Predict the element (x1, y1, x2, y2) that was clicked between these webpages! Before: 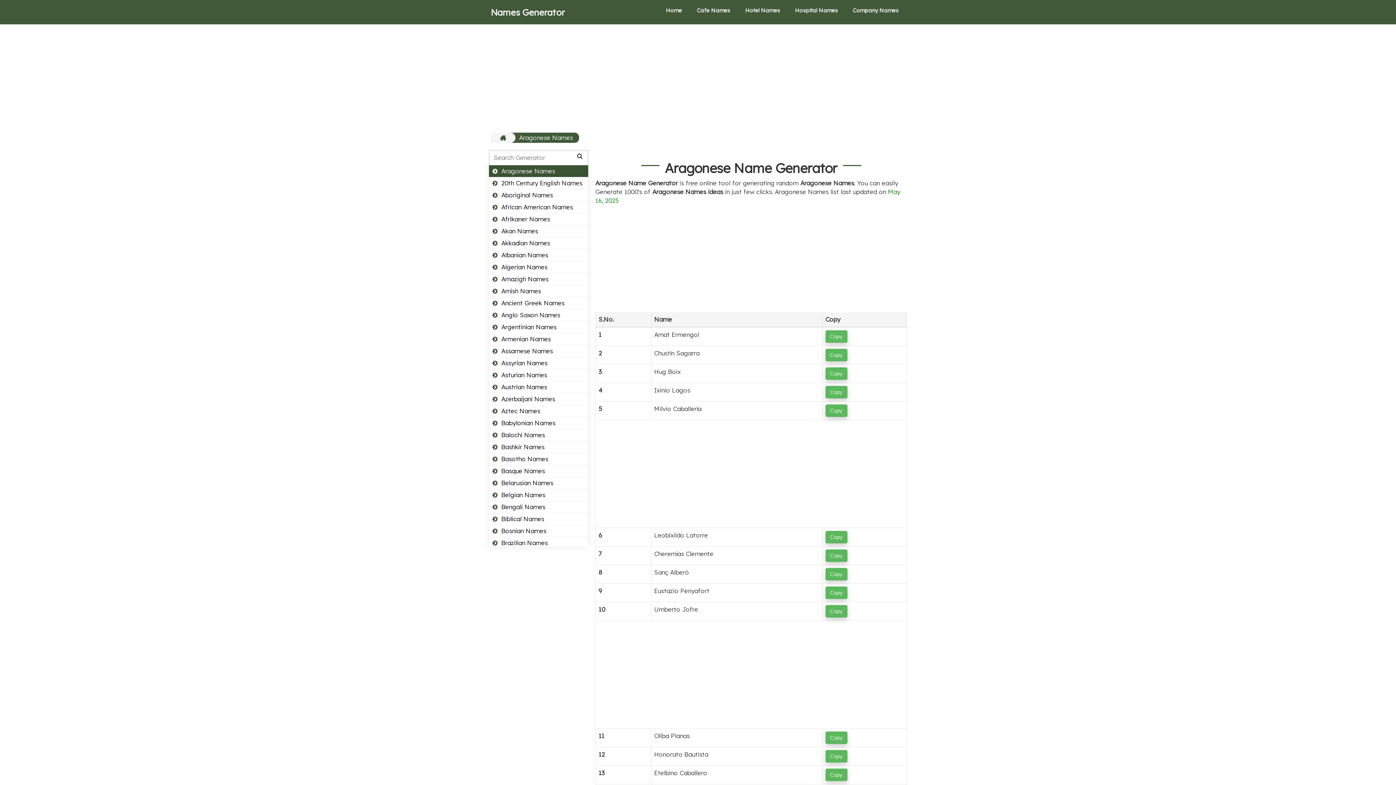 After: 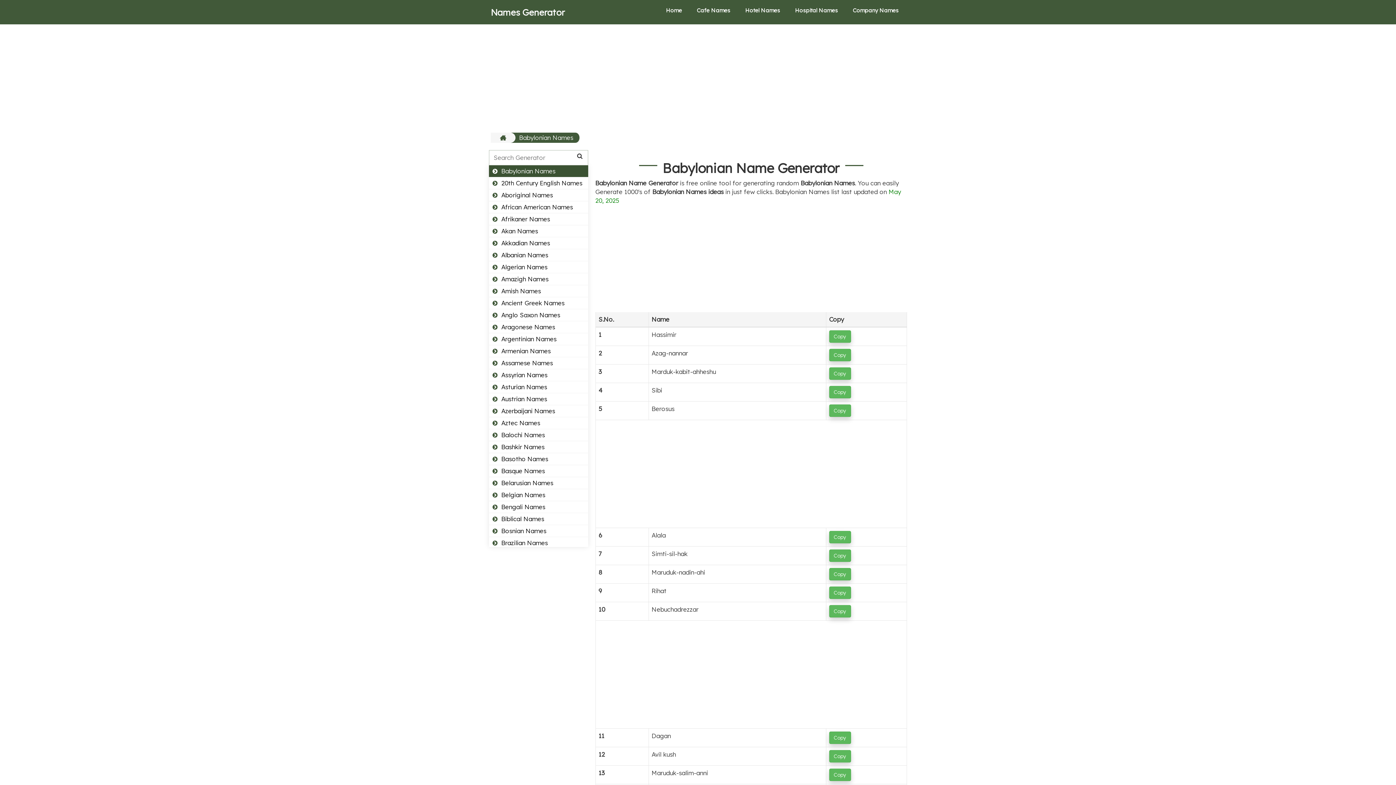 Action: bbox: (489, 417, 588, 429) label: Babylonian Names